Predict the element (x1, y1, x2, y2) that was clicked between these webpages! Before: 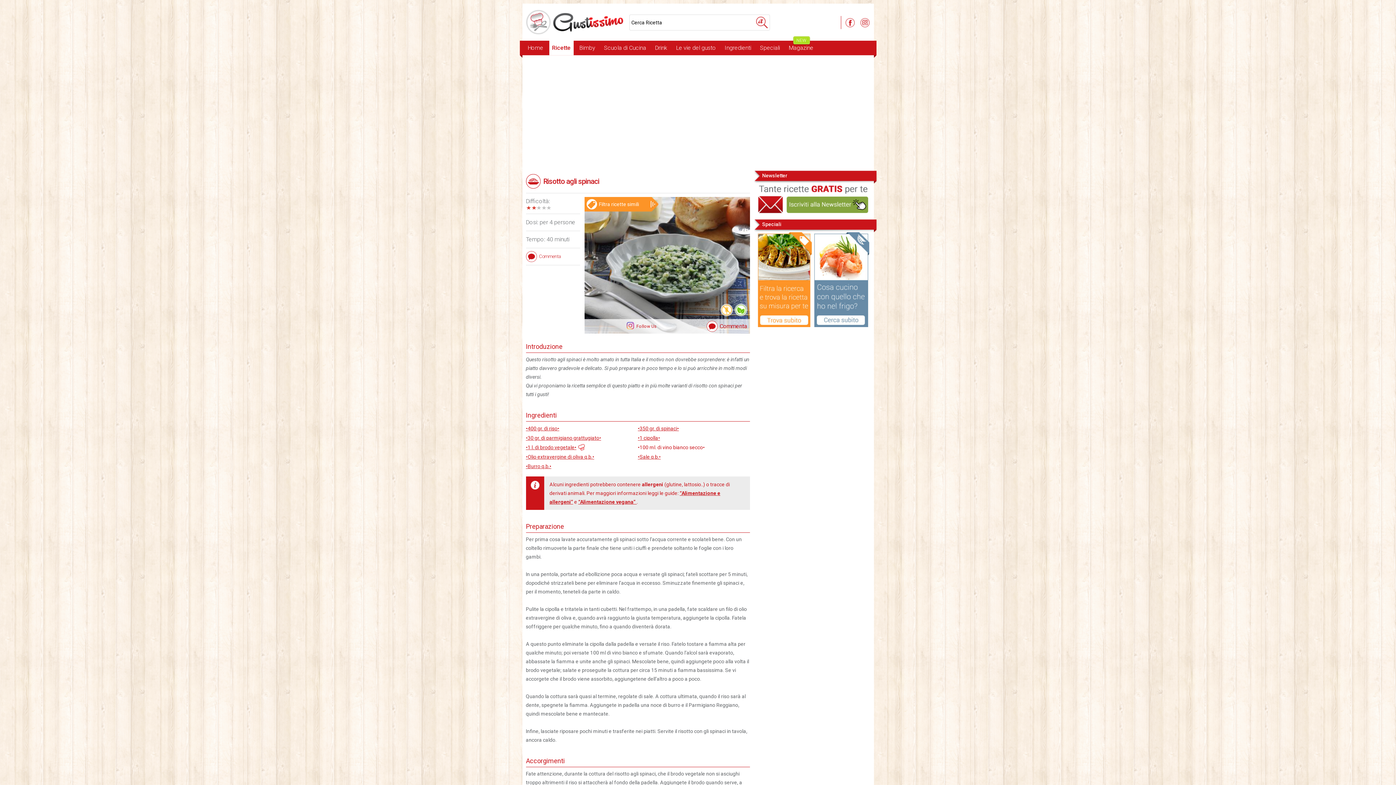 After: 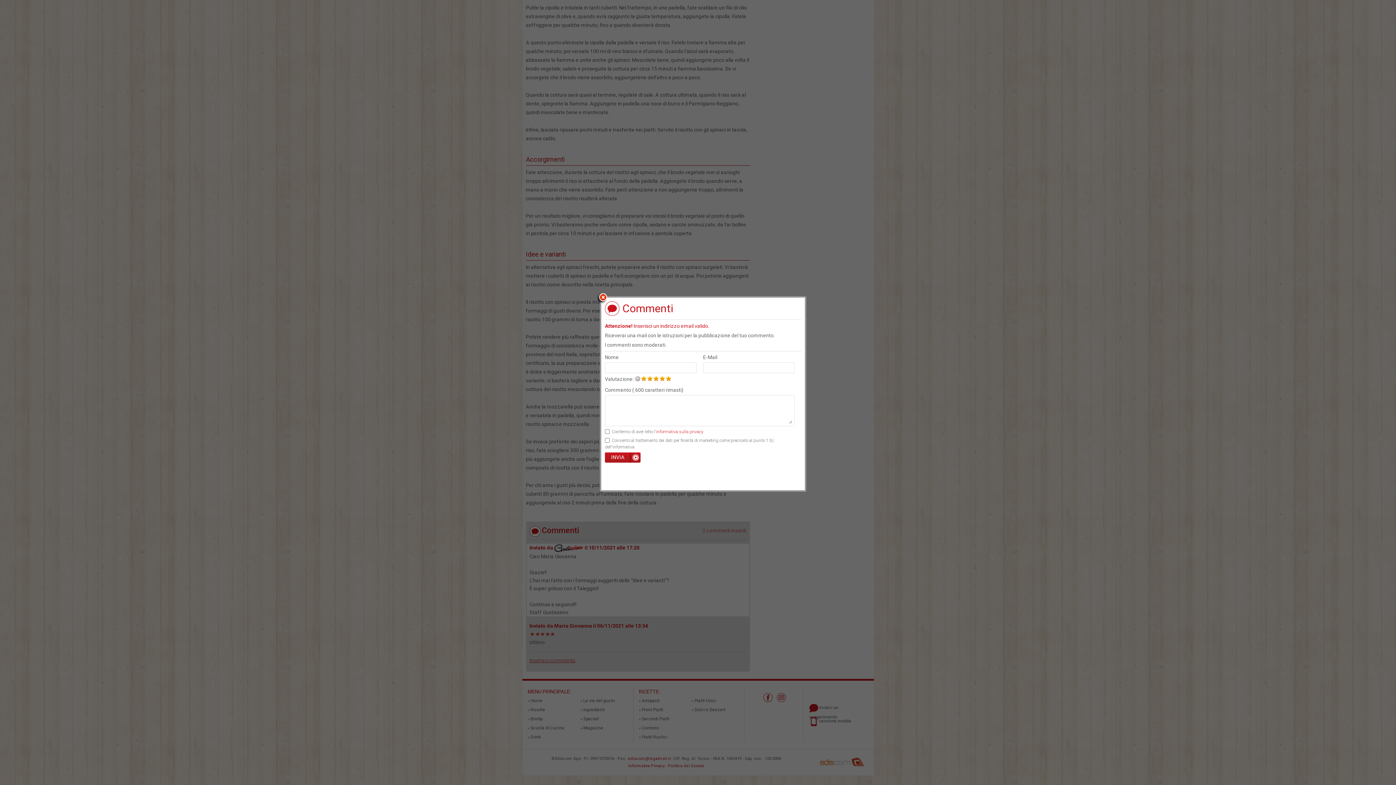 Action: bbox: (719, 322, 747, 329) label: Commenta